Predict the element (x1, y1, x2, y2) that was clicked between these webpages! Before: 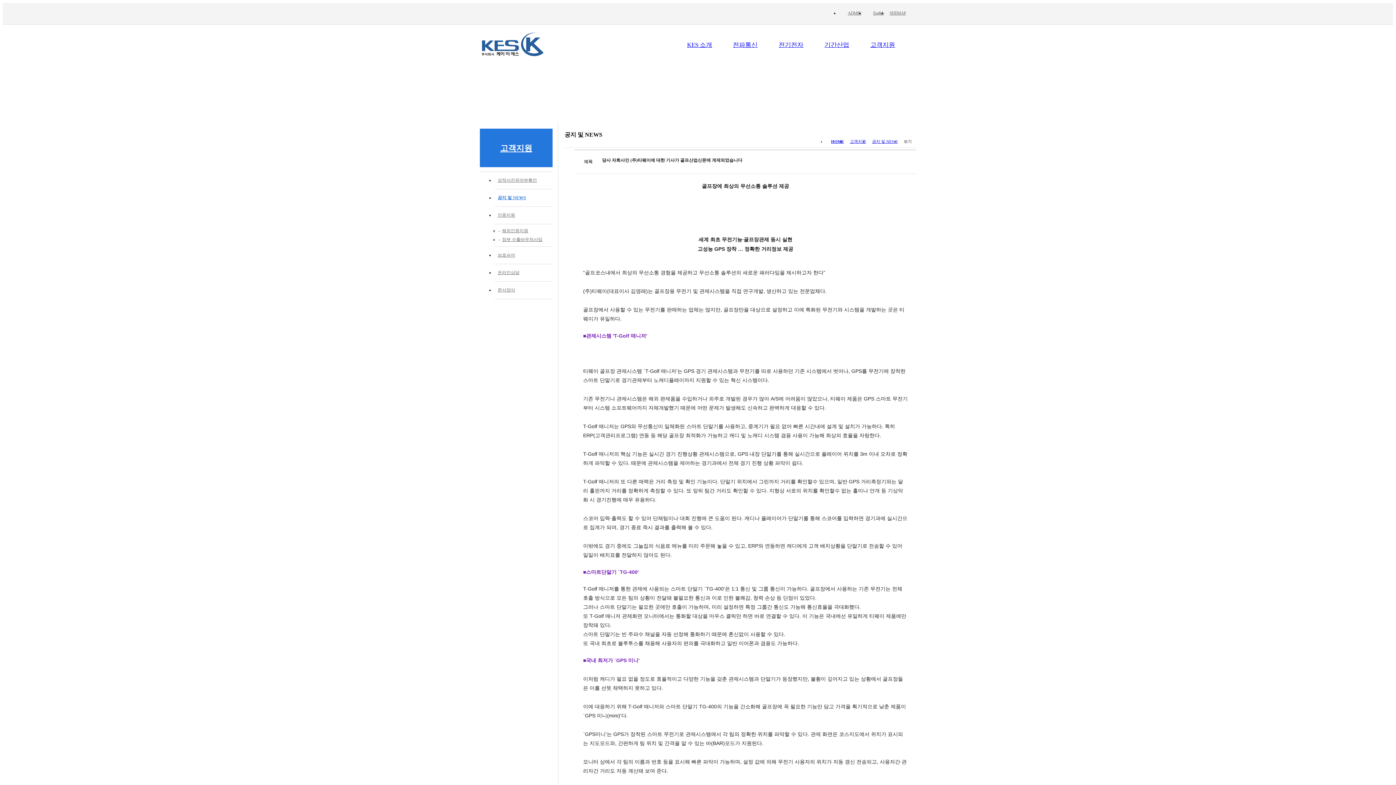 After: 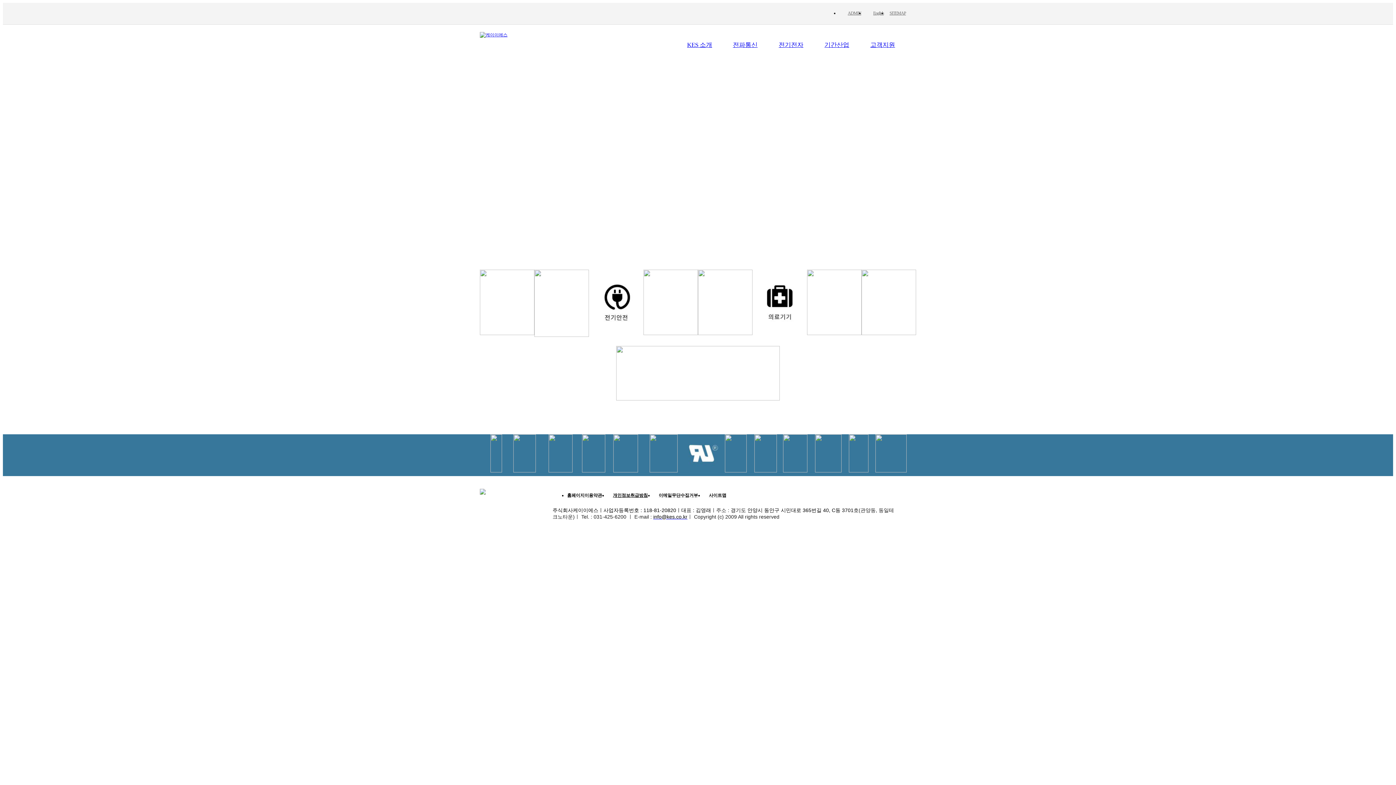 Action: bbox: (831, 139, 844, 143) label: HOME